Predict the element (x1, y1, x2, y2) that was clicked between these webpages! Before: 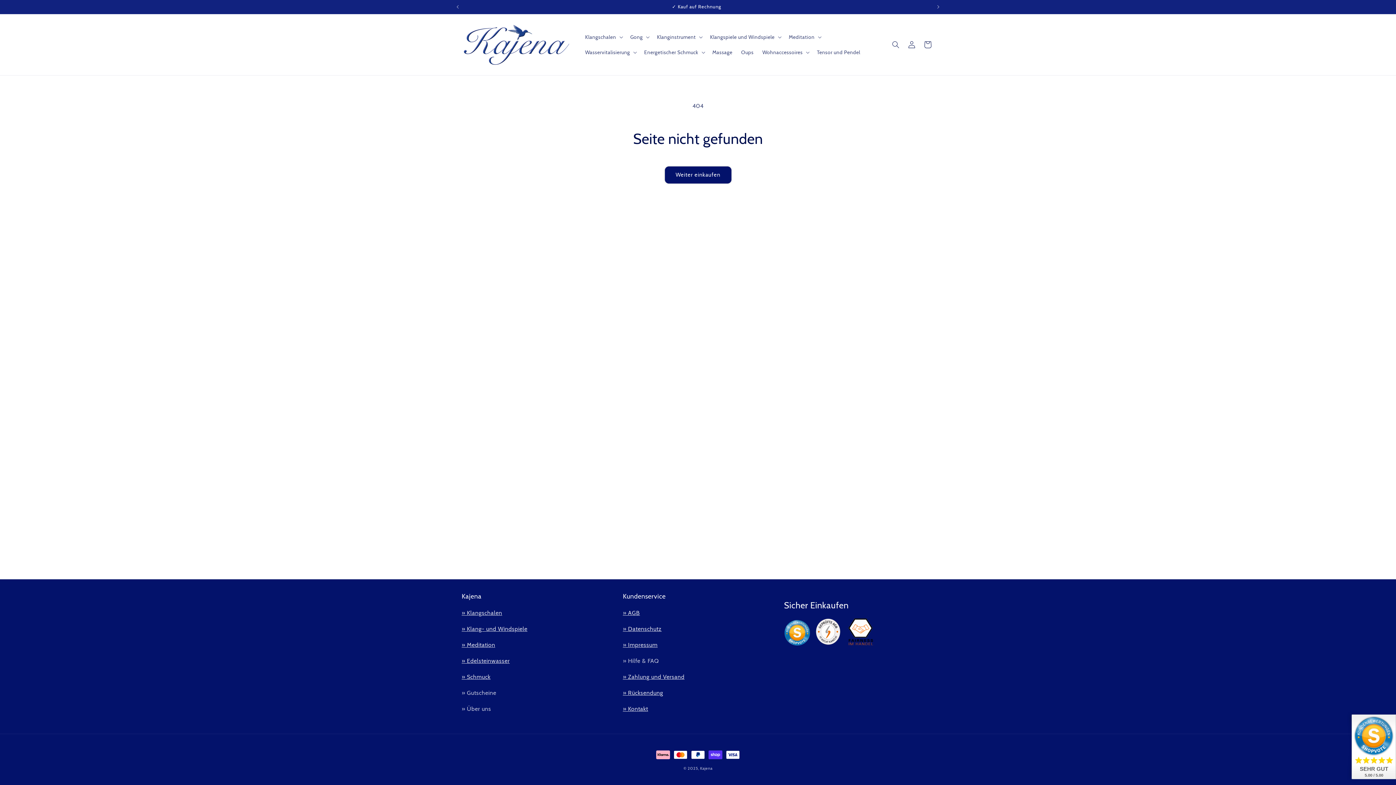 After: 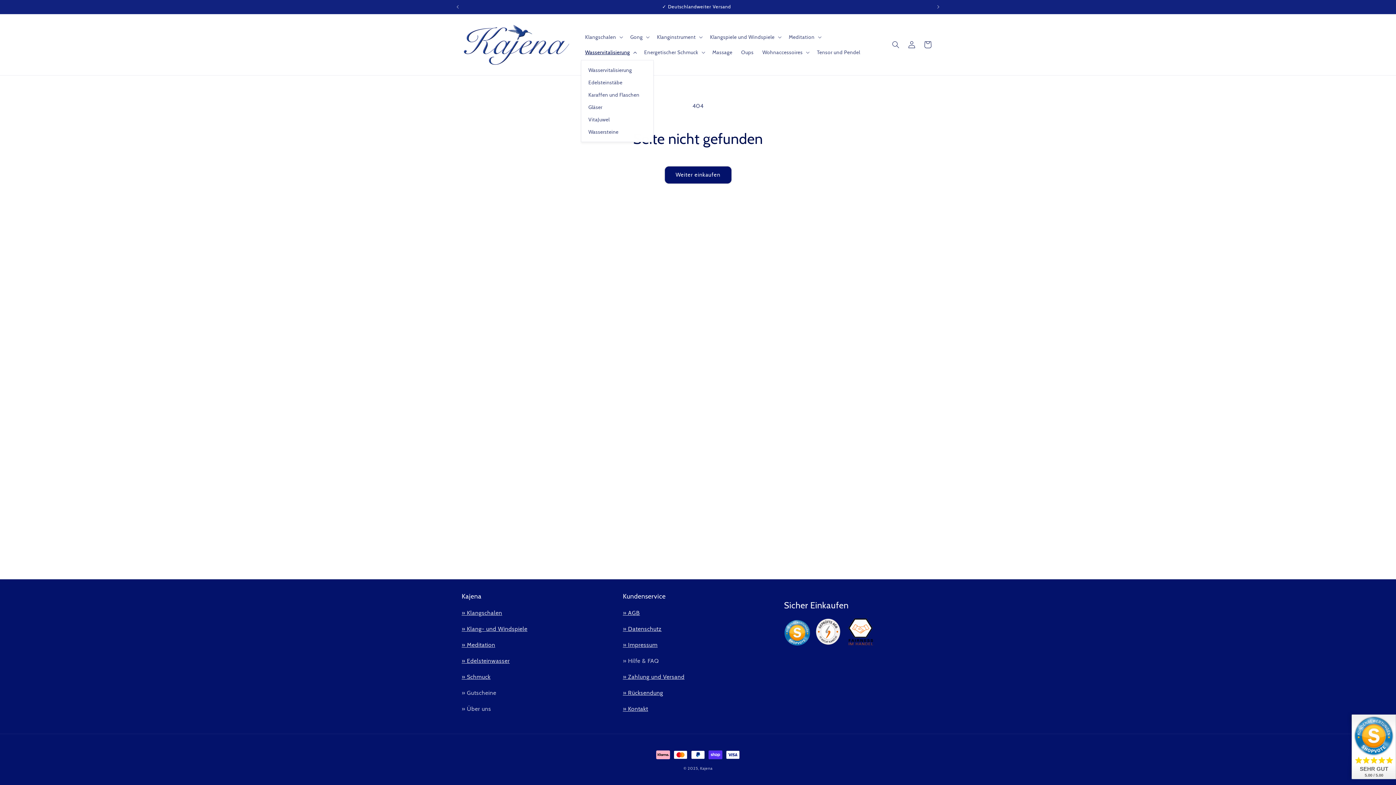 Action: bbox: (580, 44, 639, 59) label: Wasservitalisierung